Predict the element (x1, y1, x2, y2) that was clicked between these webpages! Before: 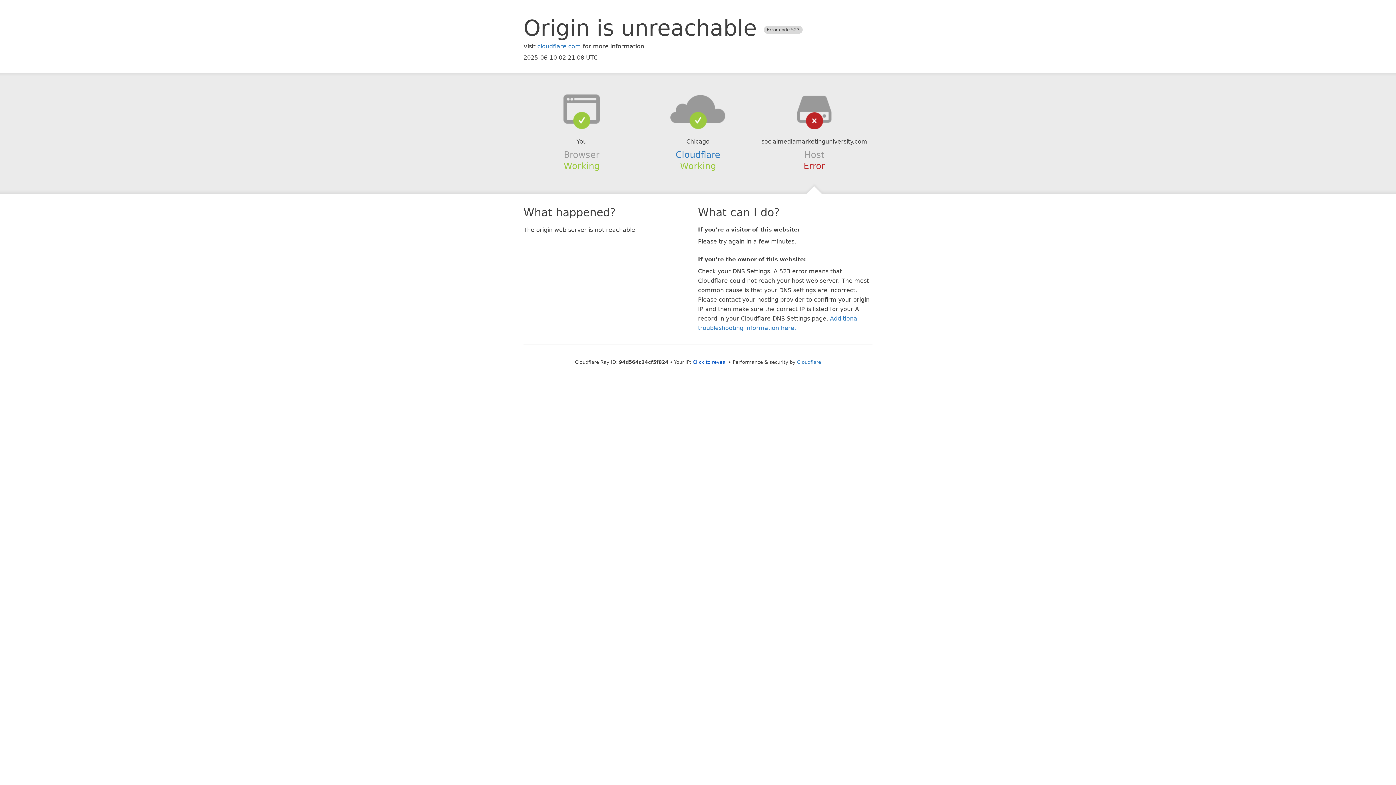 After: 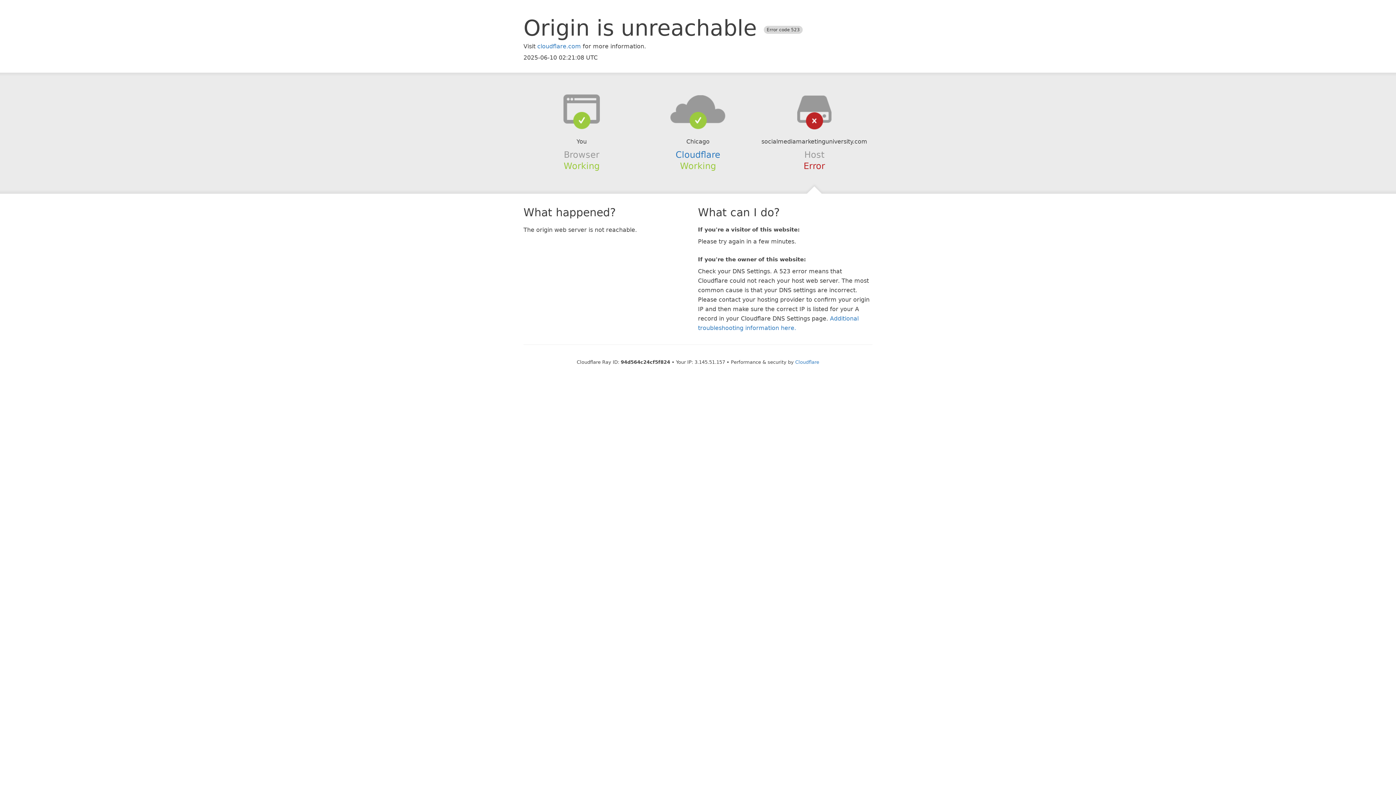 Action: bbox: (692, 359, 727, 364) label: Click to reveal